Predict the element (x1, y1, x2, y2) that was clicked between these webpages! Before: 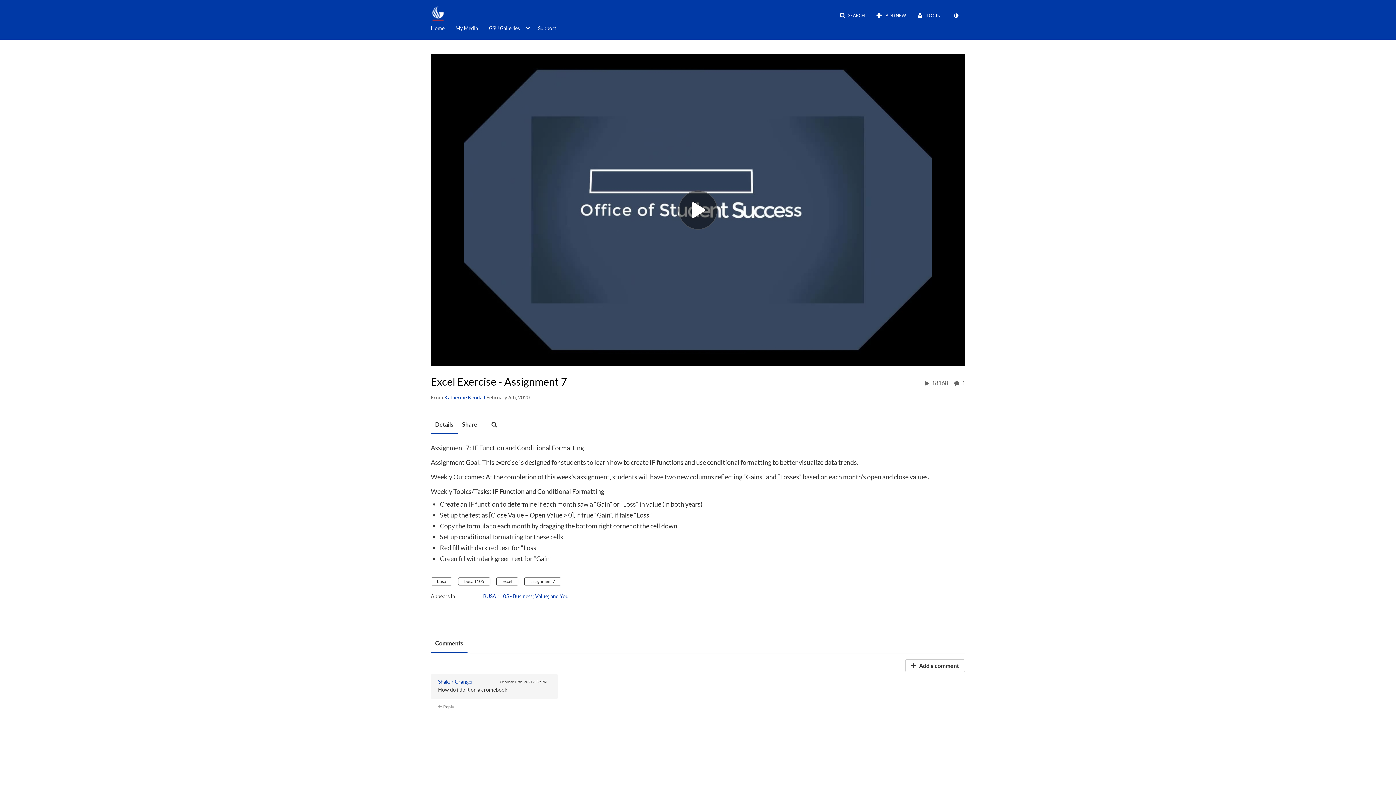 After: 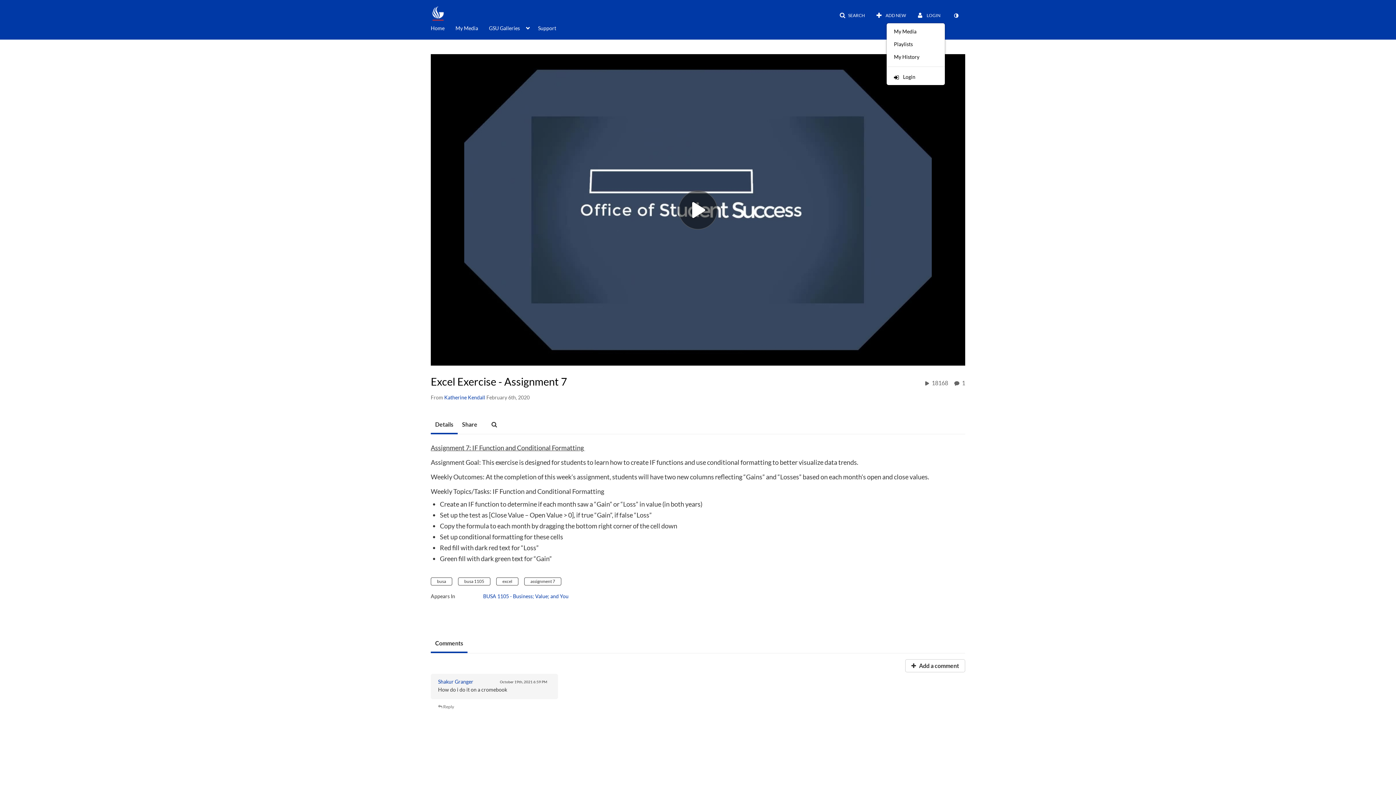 Action: bbox: (912, 9, 945, 22) label:  LOGIN